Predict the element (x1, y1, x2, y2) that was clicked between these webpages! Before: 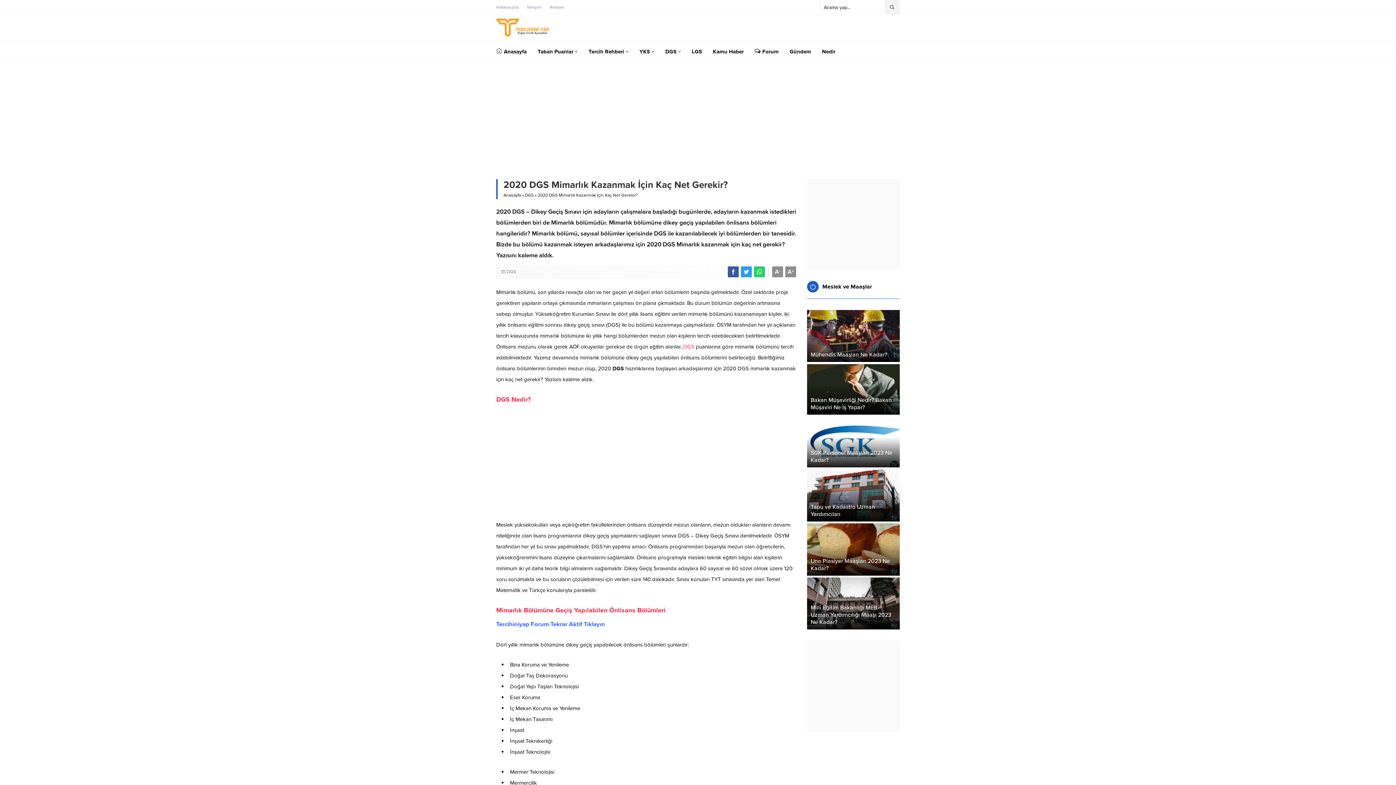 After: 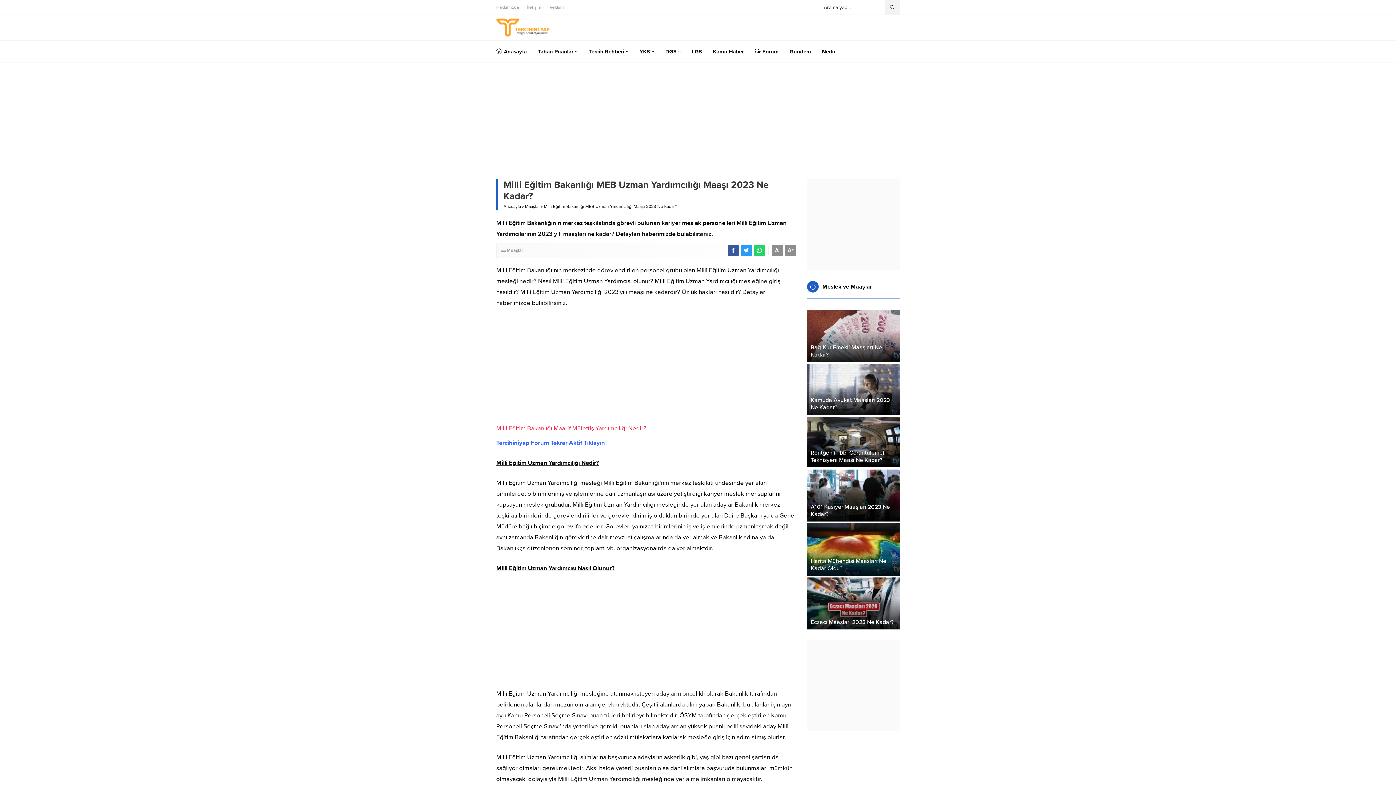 Action: bbox: (807, 577, 899, 629)